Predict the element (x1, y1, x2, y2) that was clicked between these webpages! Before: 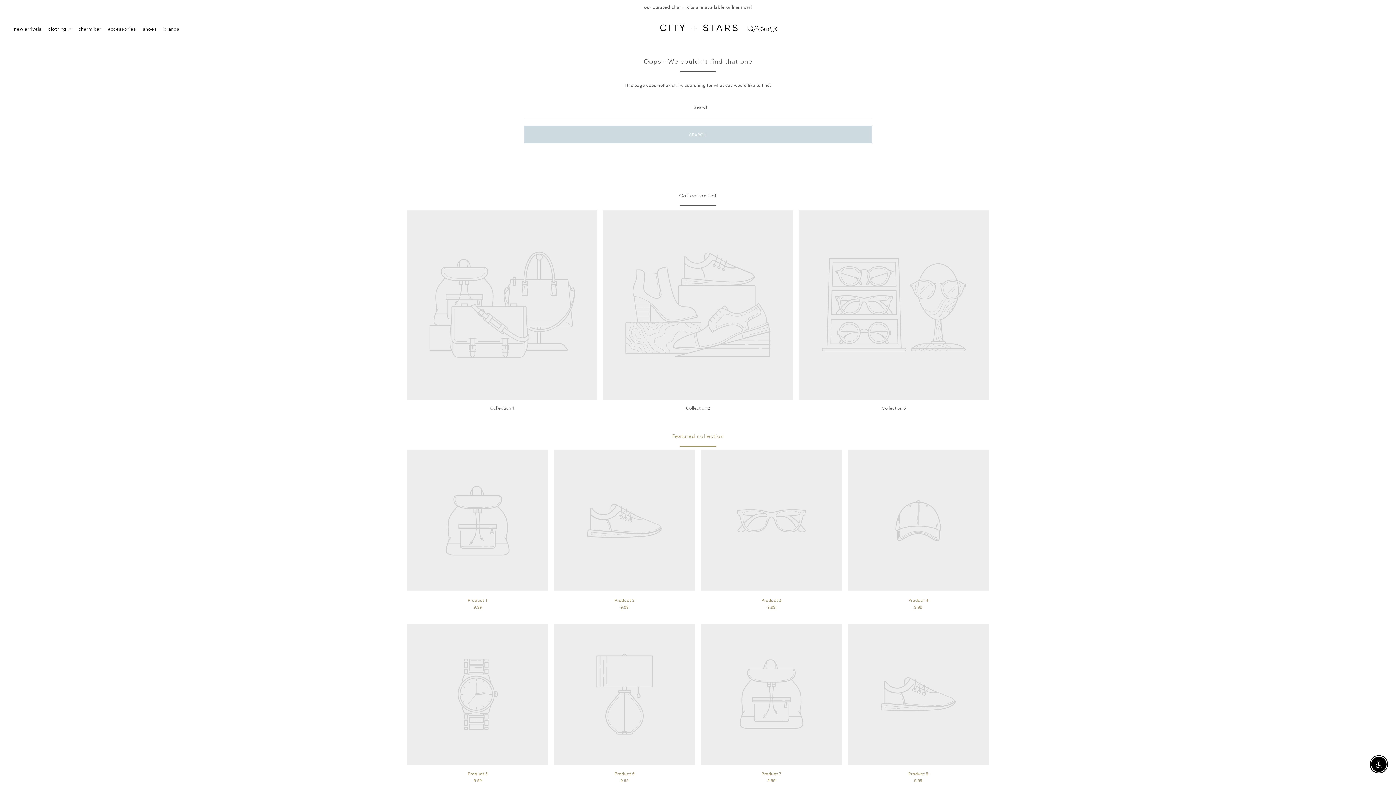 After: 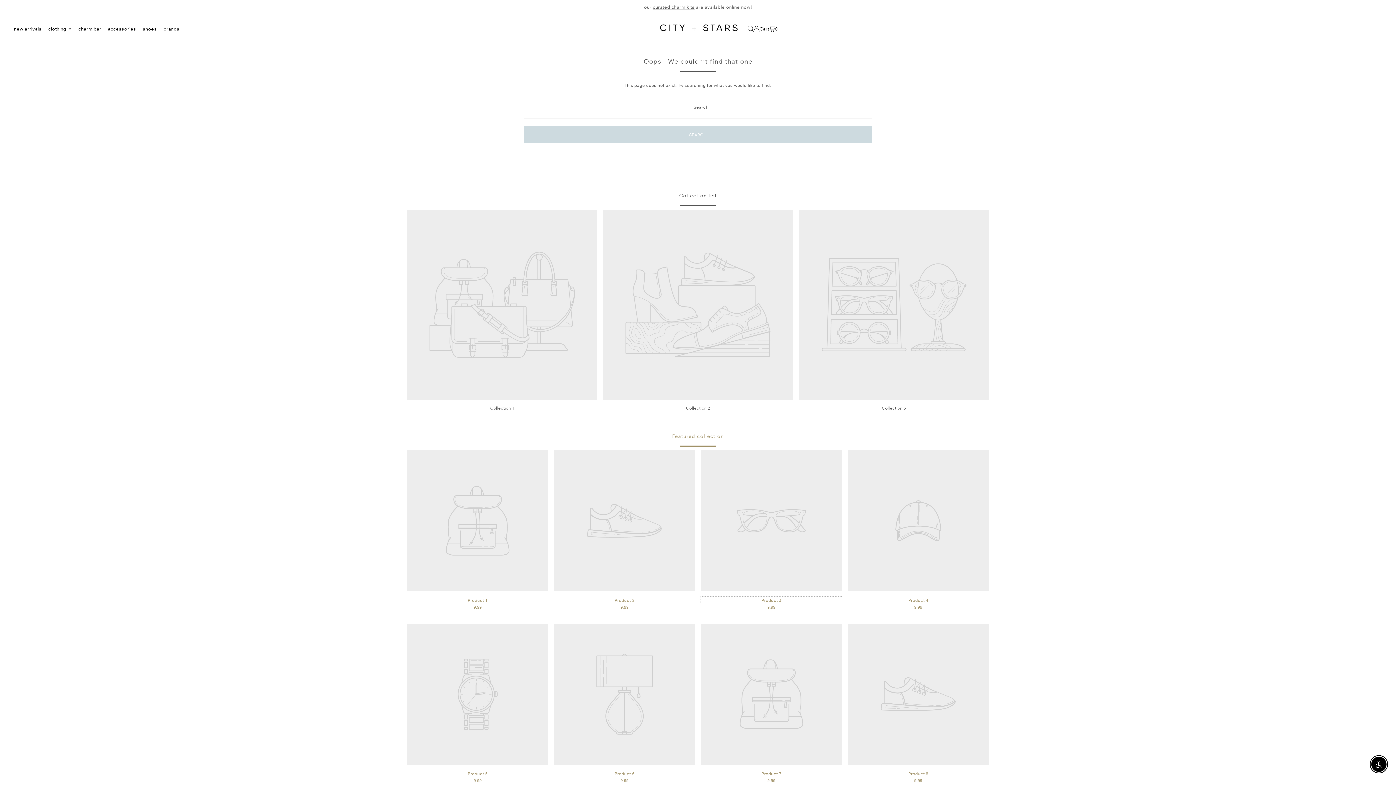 Action: label: Product 3 bbox: (701, 596, 842, 603)